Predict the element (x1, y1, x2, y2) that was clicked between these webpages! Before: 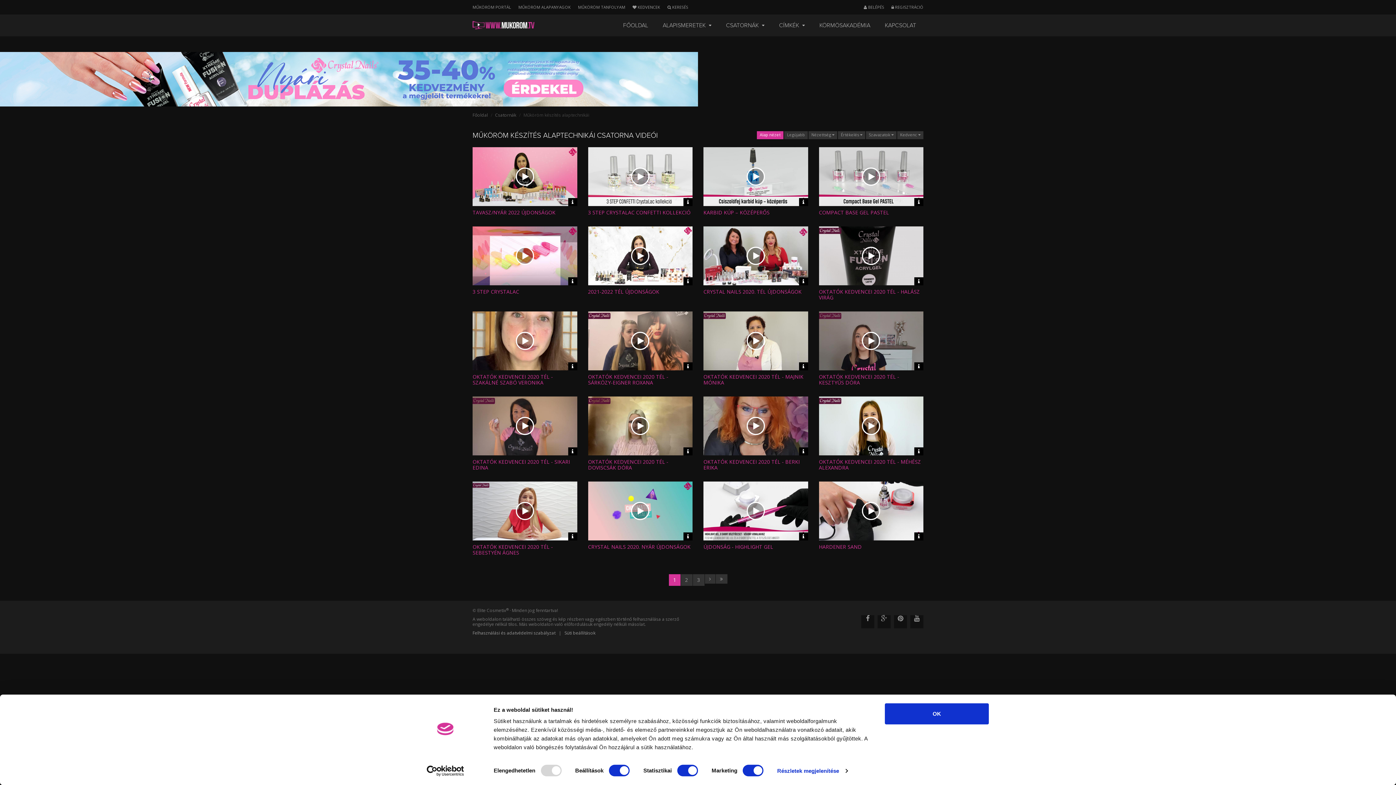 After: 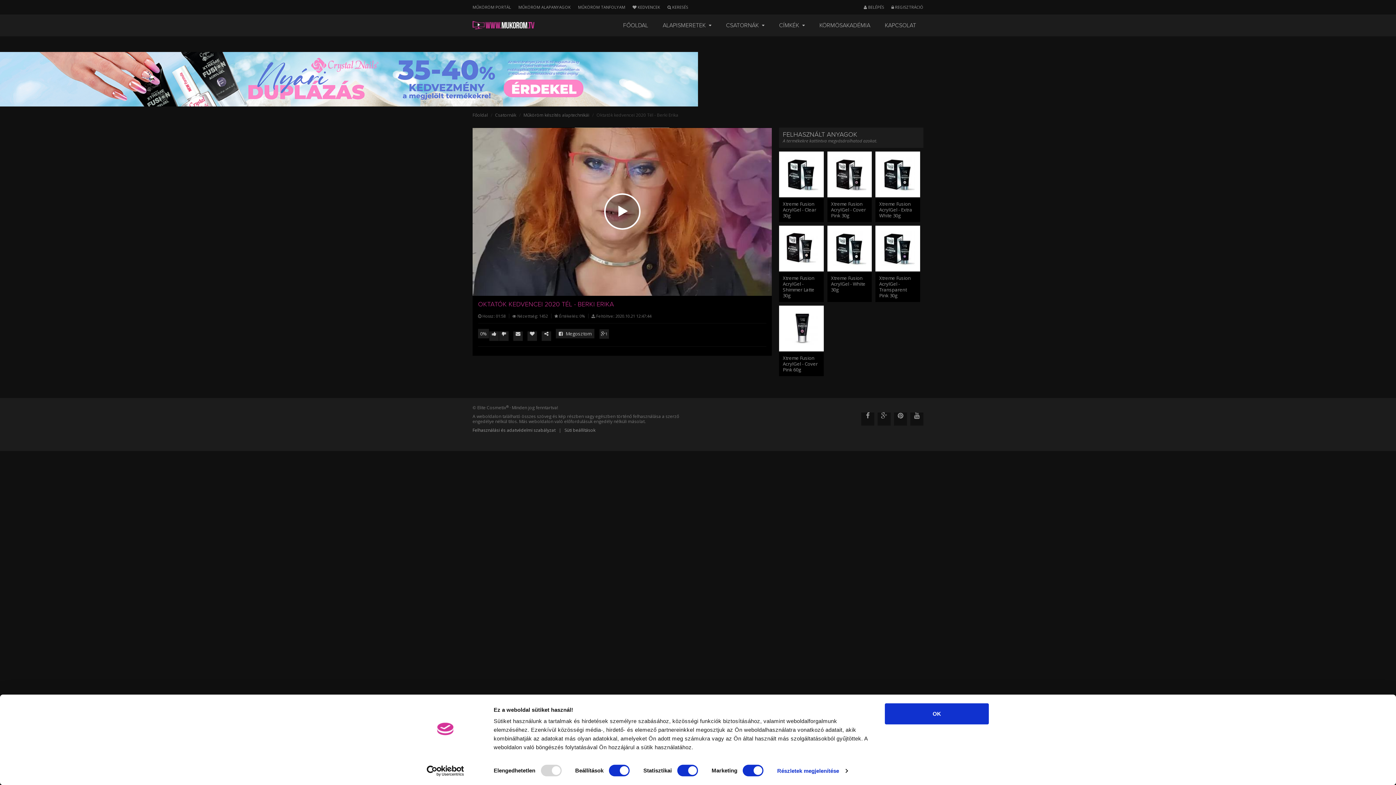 Action: bbox: (703, 396, 808, 455) label: Video információk

 Hossz: 01:58

 Nézettség: 1452

 Értékelés: 0%

 Feltöltve: 2020.10.21 12:47:44